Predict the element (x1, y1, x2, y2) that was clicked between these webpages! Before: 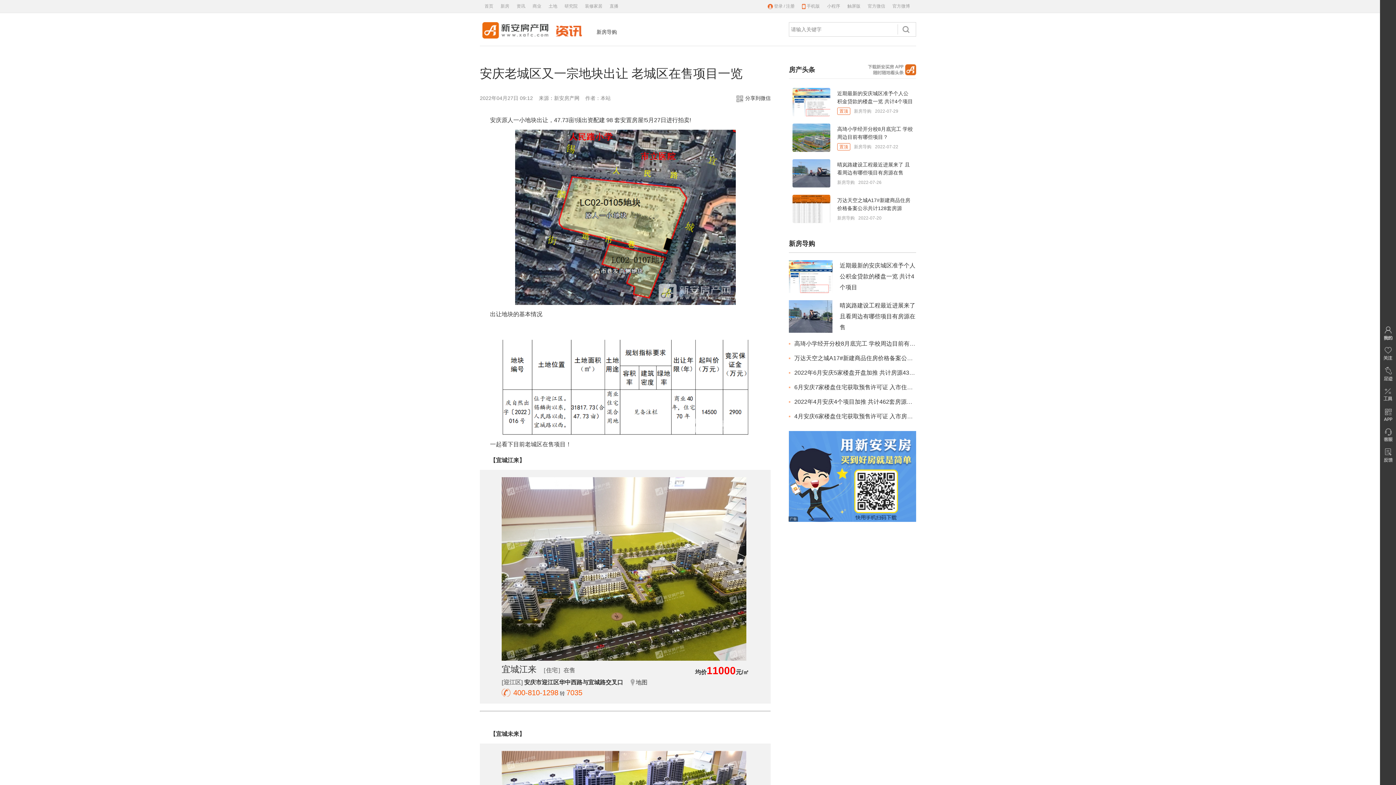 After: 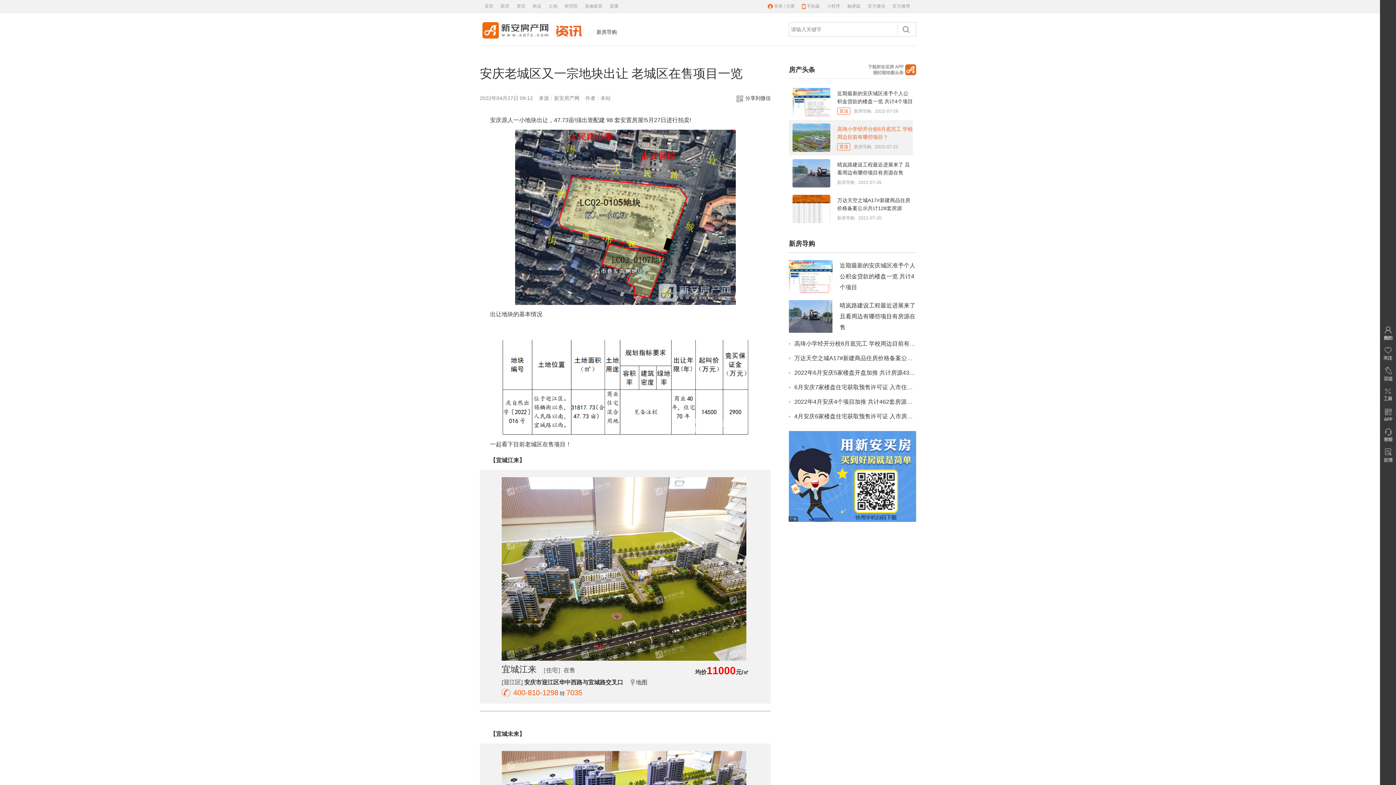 Action: label: 高琦小学经开分校8月底完工 学校周边目前有哪些项目？

置顶
新房导购
2022-07-22 bbox: (789, 120, 913, 155)